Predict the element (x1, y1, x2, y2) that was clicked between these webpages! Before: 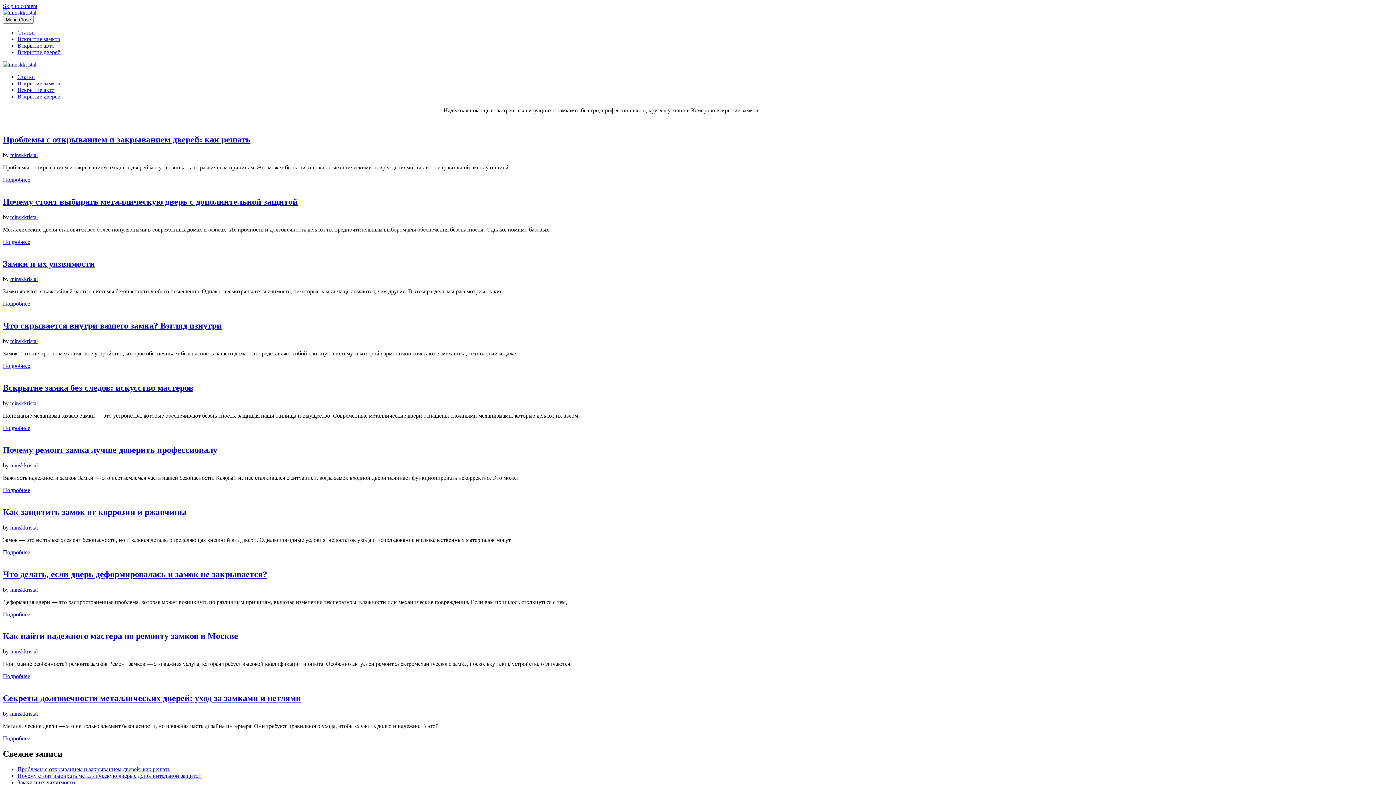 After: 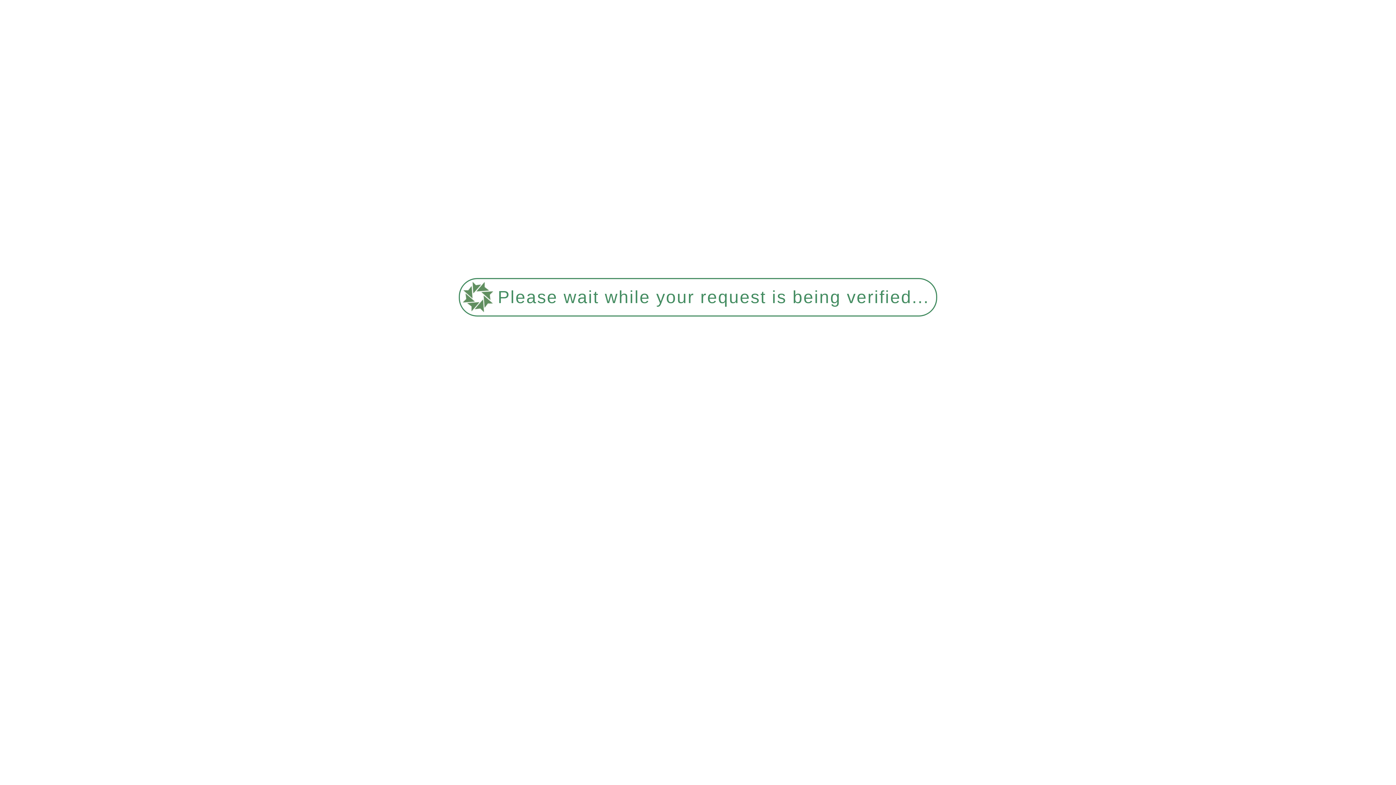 Action: bbox: (17, 80, 60, 86) label: Вскрытие замков